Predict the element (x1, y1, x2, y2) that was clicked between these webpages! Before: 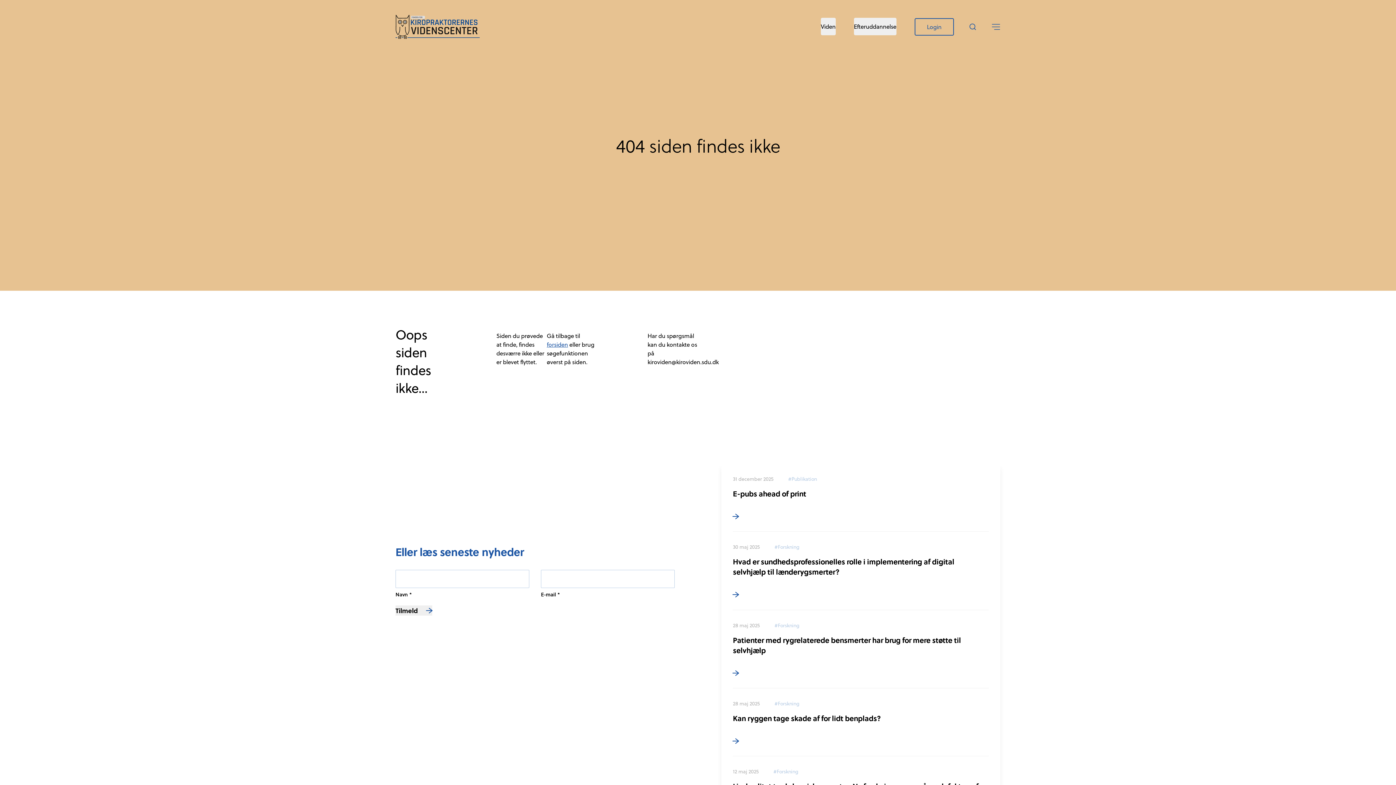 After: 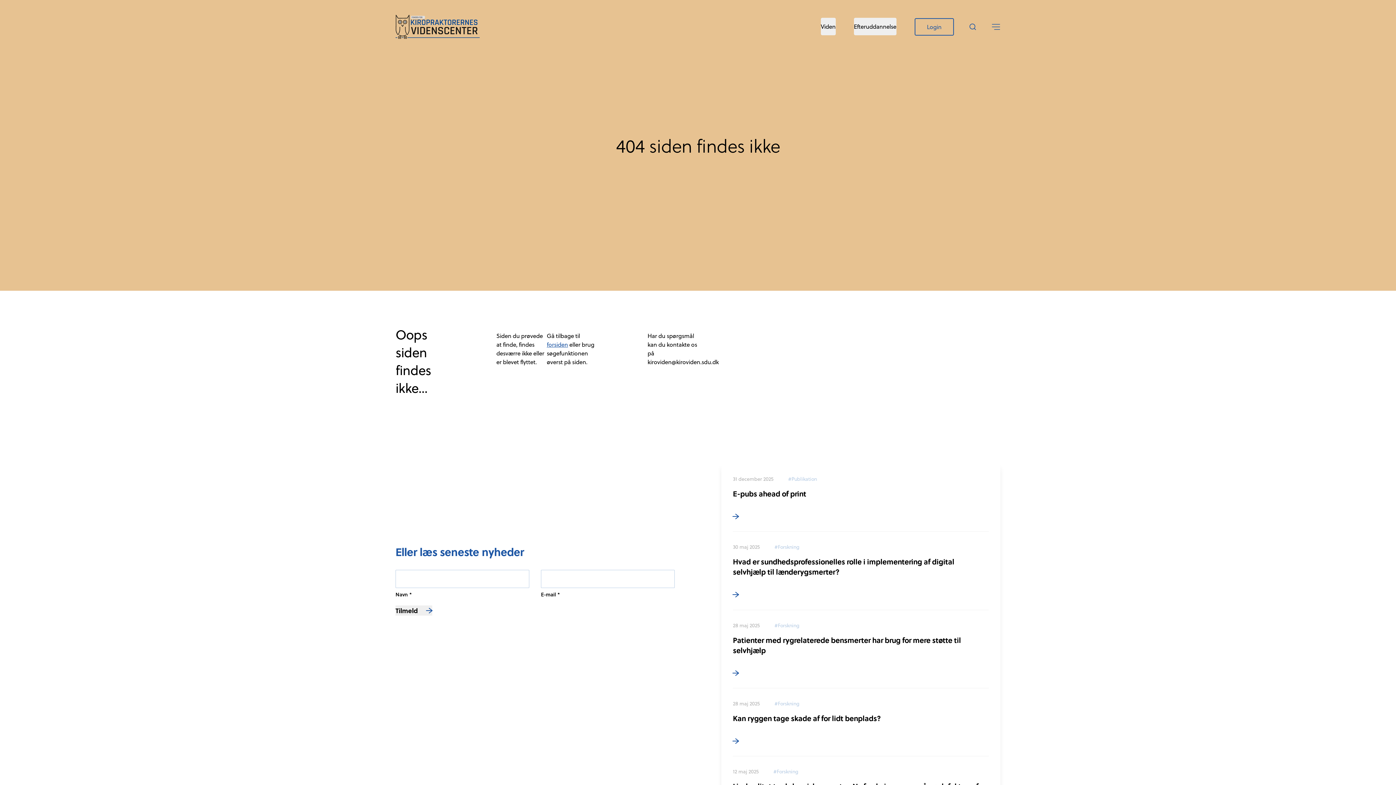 Action: bbox: (546, 340, 568, 348) label: forsiden